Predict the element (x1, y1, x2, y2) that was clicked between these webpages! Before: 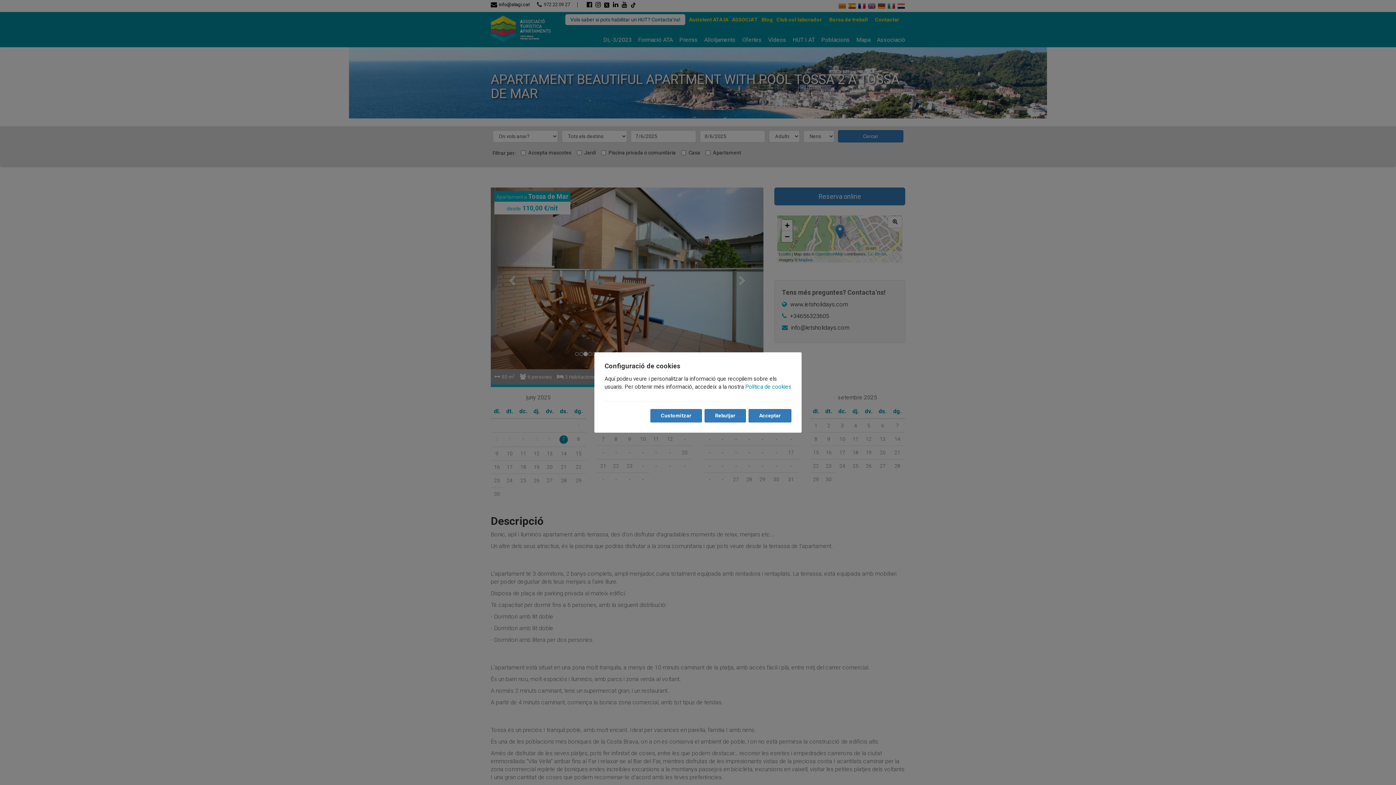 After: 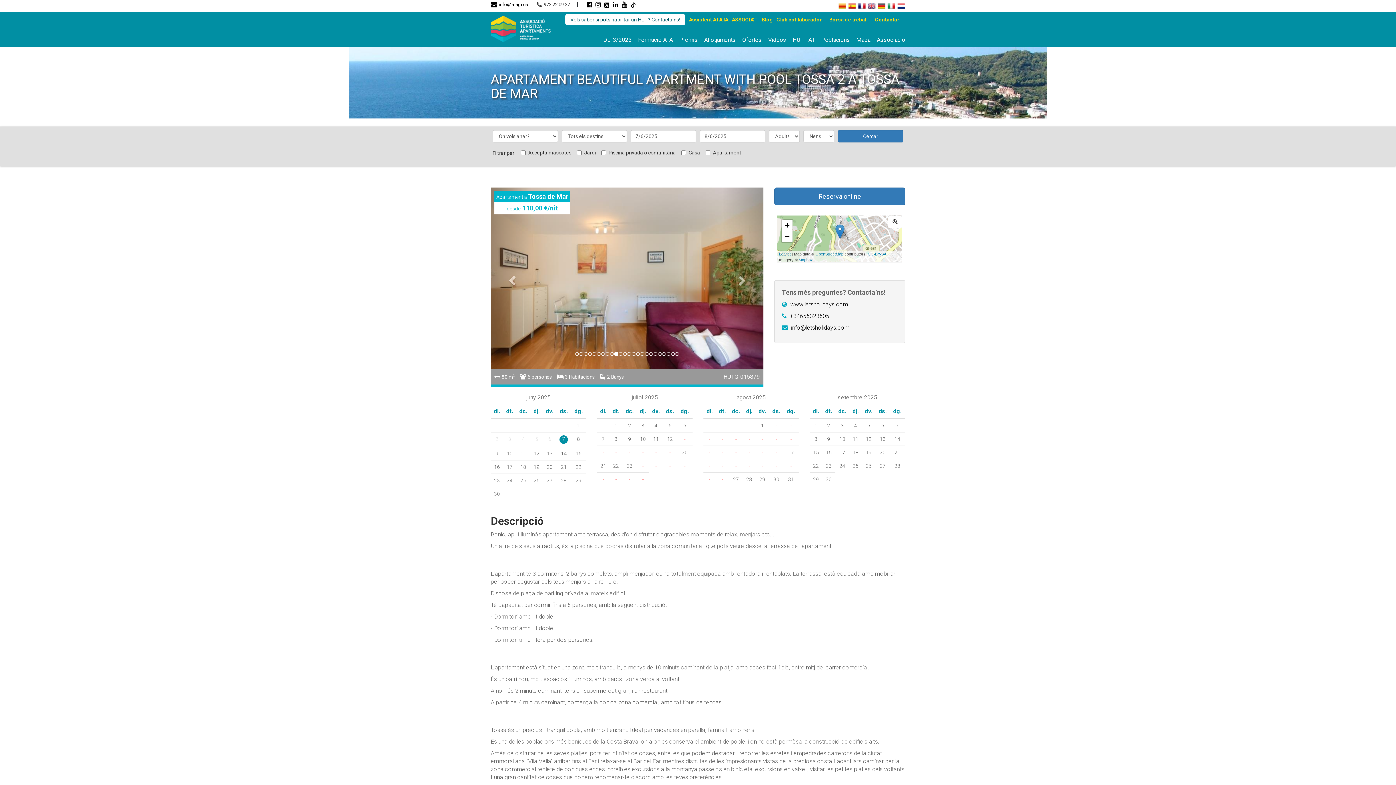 Action: label: Acceptar bbox: (748, 409, 791, 422)